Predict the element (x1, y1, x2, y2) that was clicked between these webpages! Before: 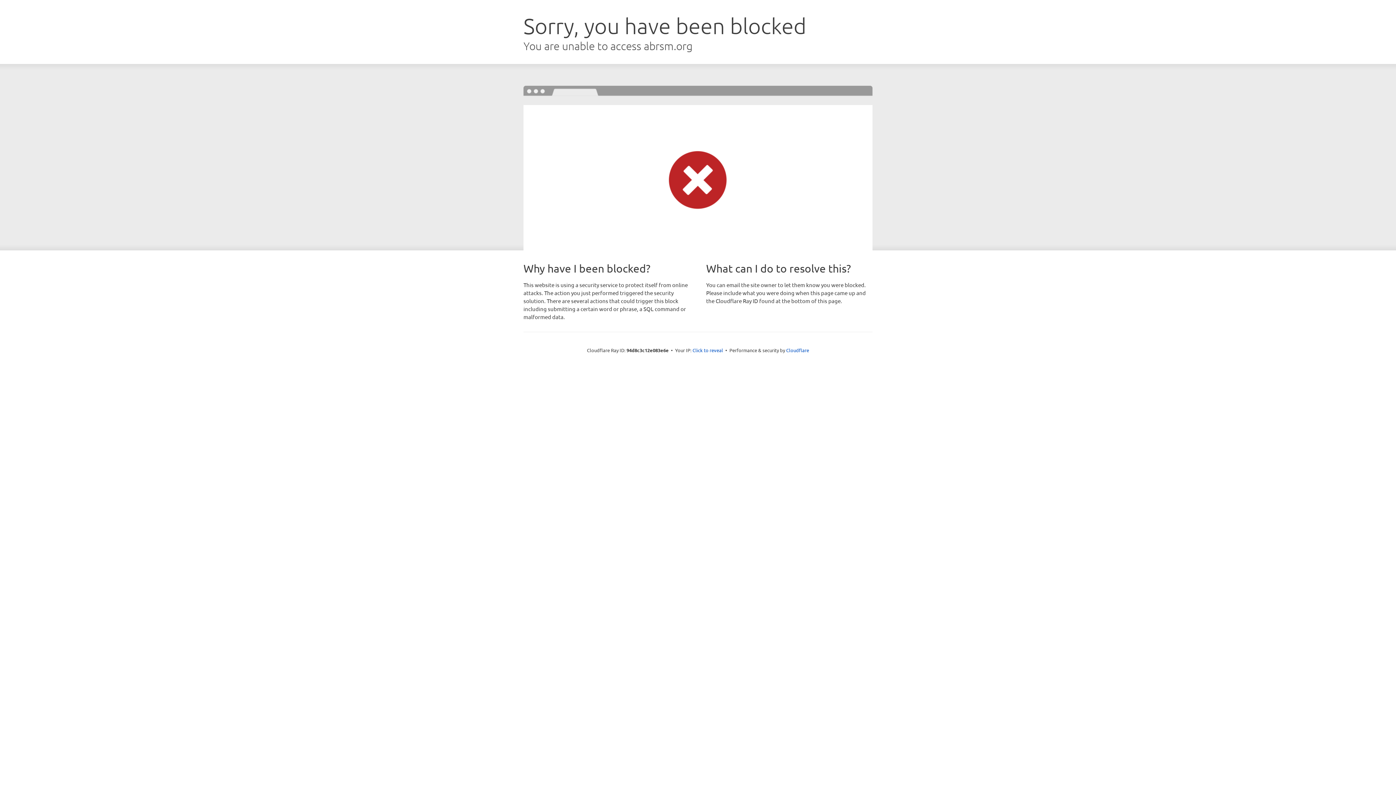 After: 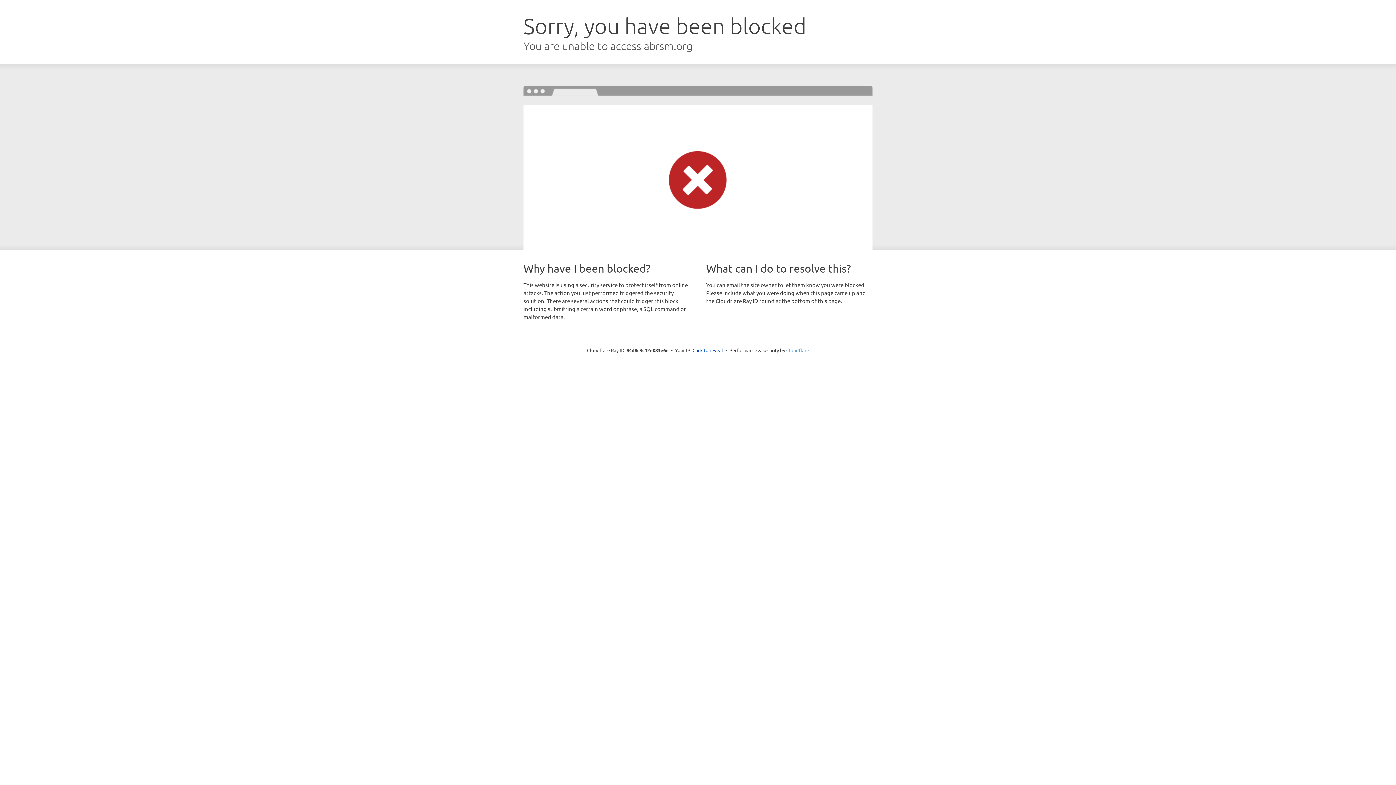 Action: label: Cloudflare bbox: (786, 347, 809, 353)